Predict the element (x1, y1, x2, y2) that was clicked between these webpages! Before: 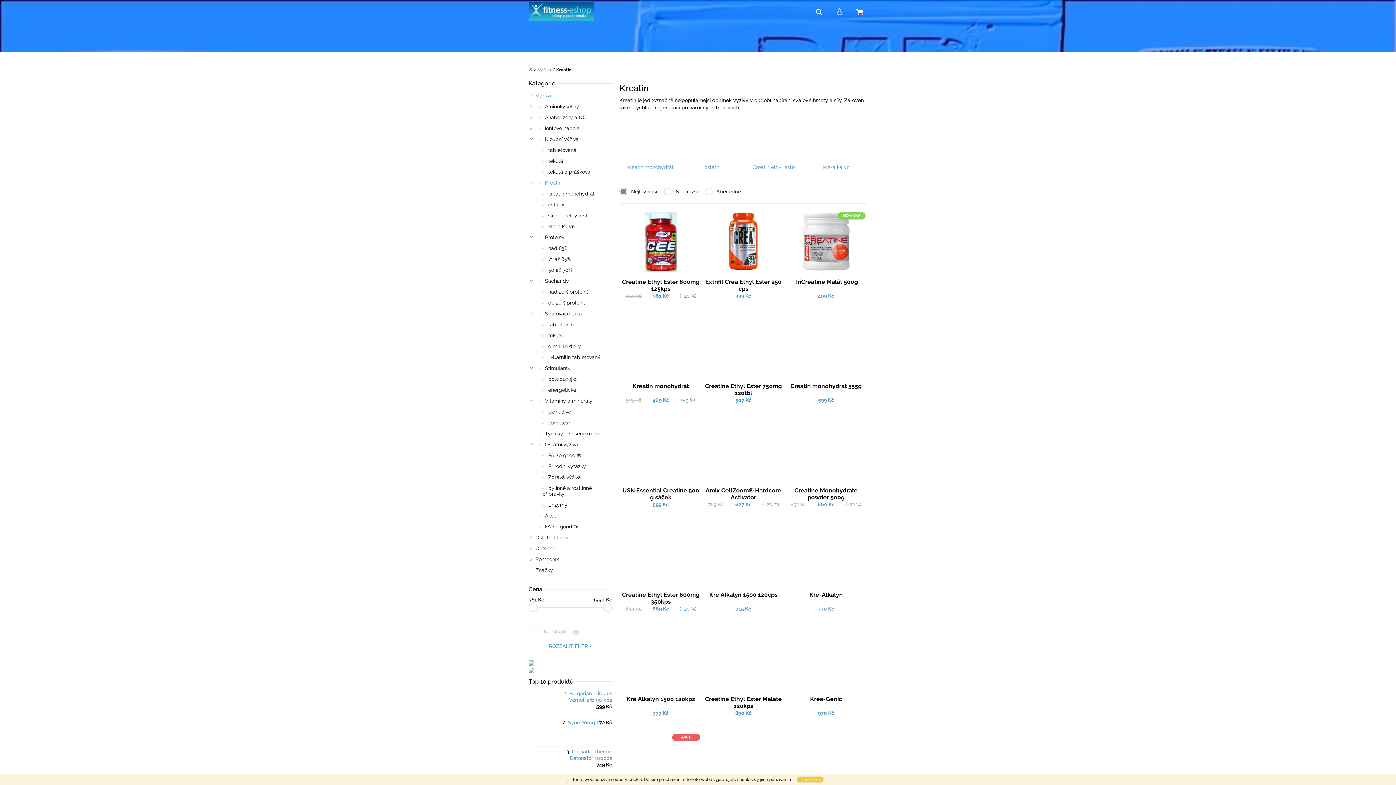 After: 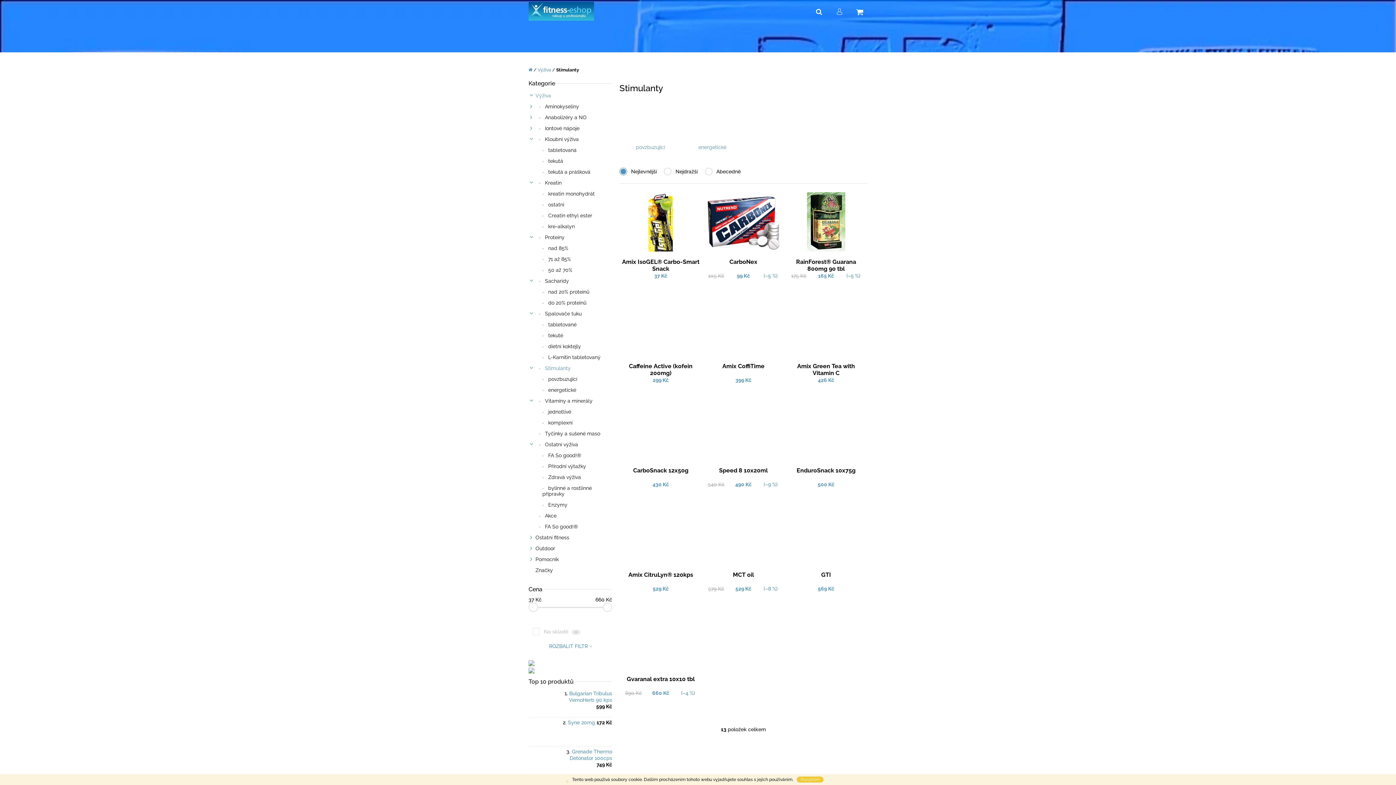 Action: label:  Stimulanty
  bbox: (528, 363, 612, 373)